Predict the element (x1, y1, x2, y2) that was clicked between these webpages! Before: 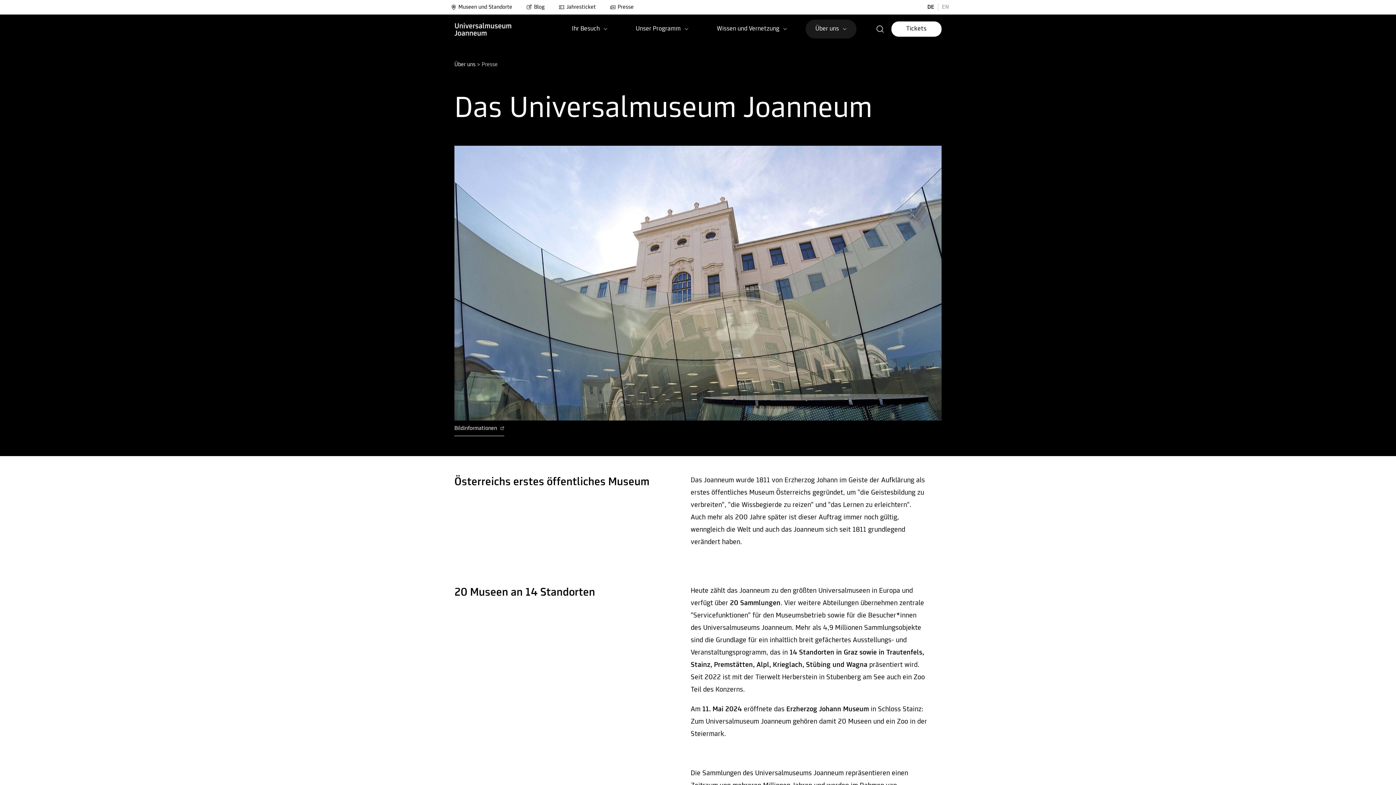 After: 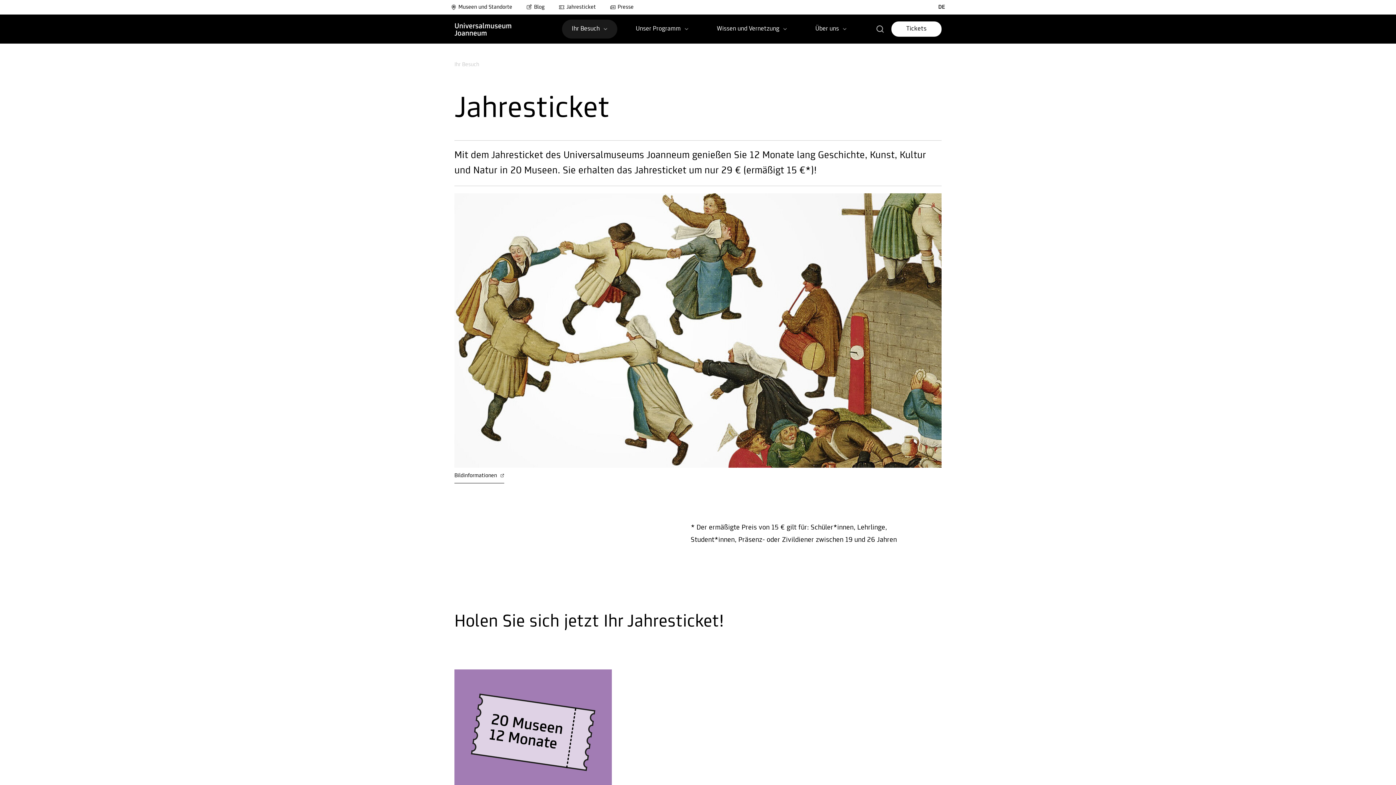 Action: label: Jahresticket bbox: (555, 1, 599, 13)